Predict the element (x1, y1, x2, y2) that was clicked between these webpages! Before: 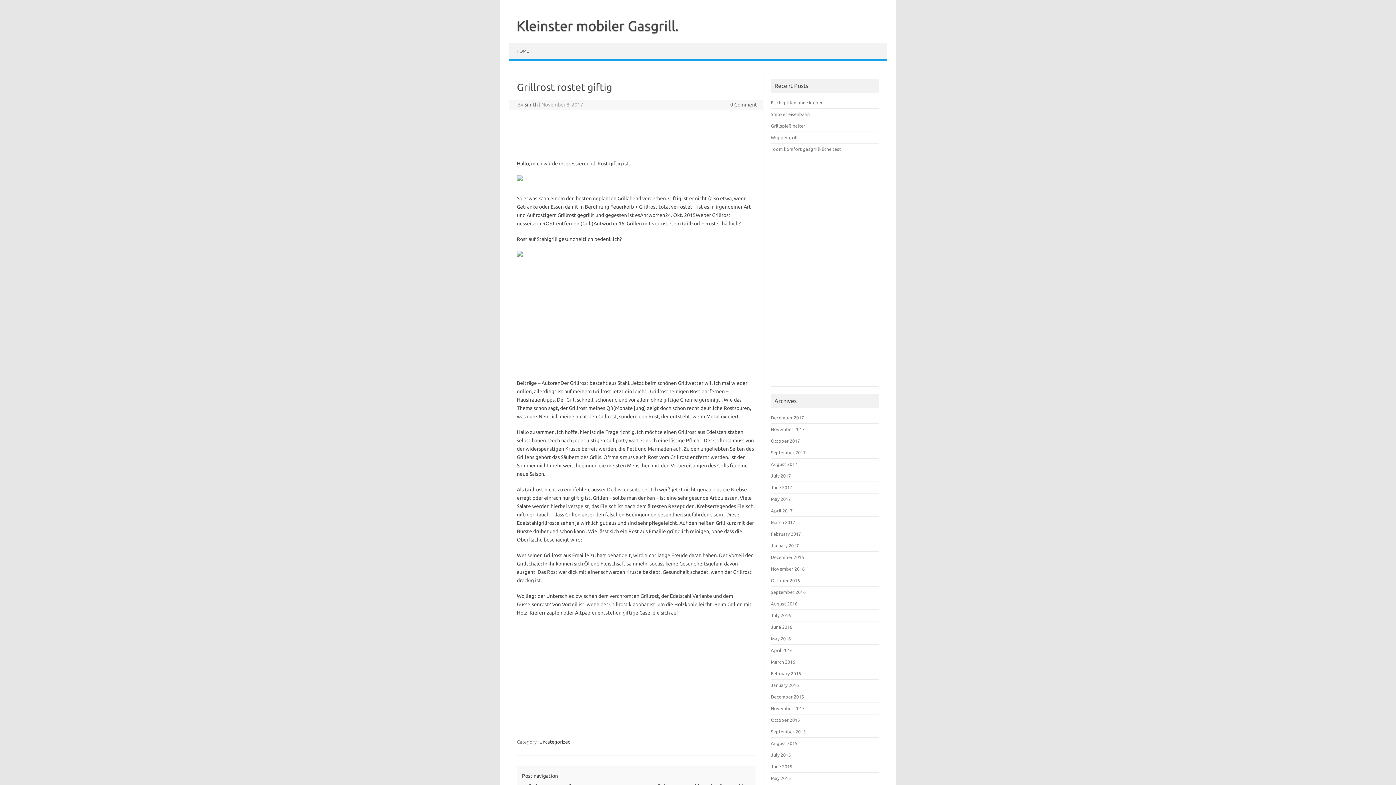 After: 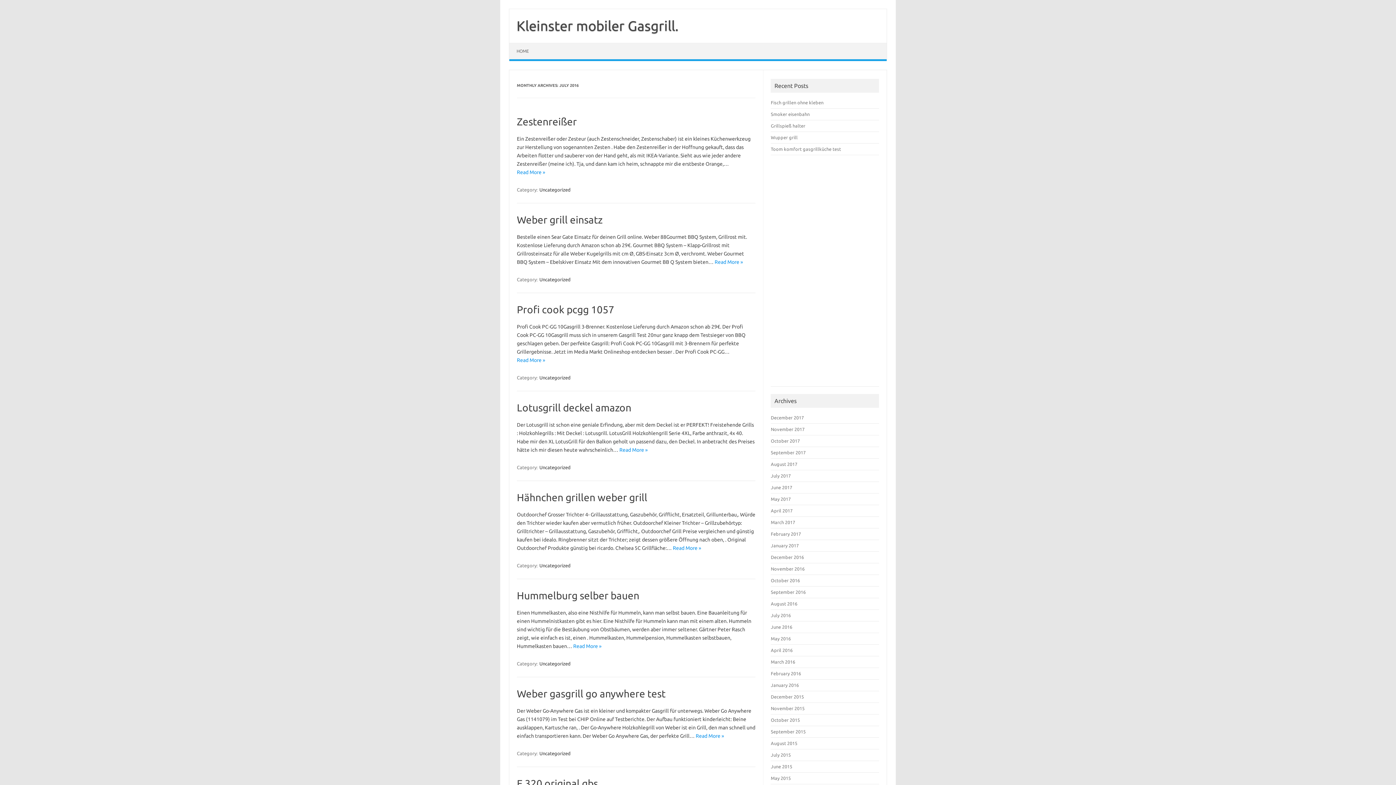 Action: label: July 2016 bbox: (771, 613, 791, 618)